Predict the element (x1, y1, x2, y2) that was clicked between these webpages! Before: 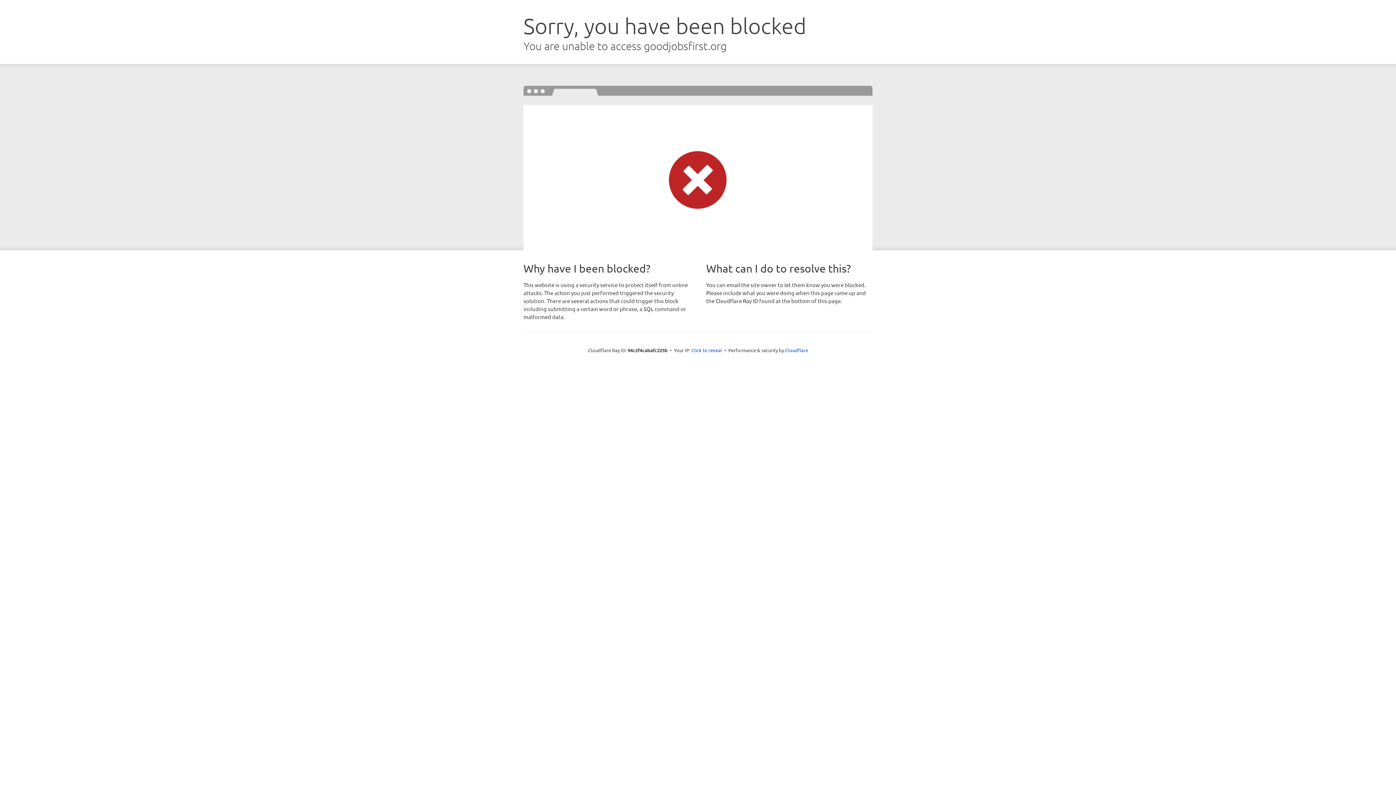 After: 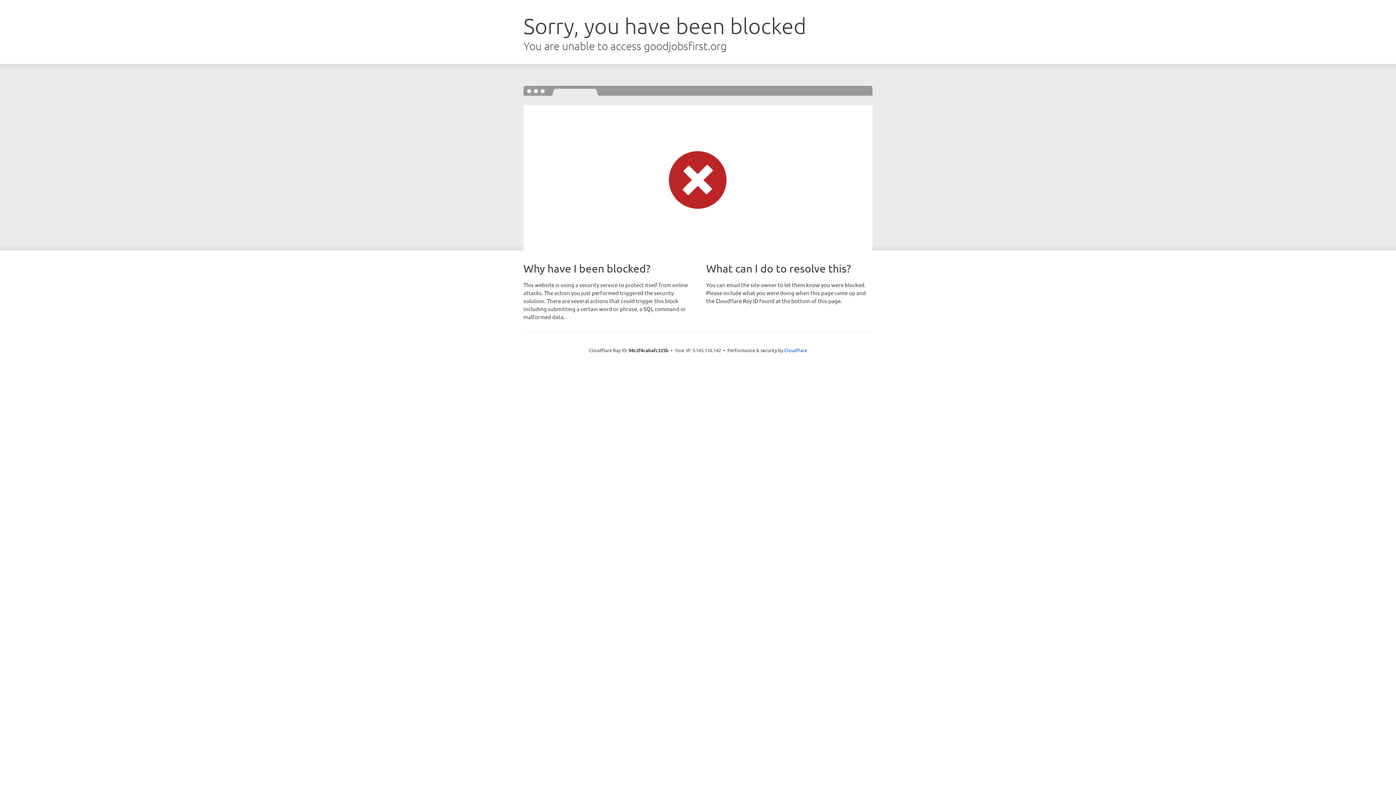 Action: label: Click to reveal bbox: (691, 346, 722, 353)